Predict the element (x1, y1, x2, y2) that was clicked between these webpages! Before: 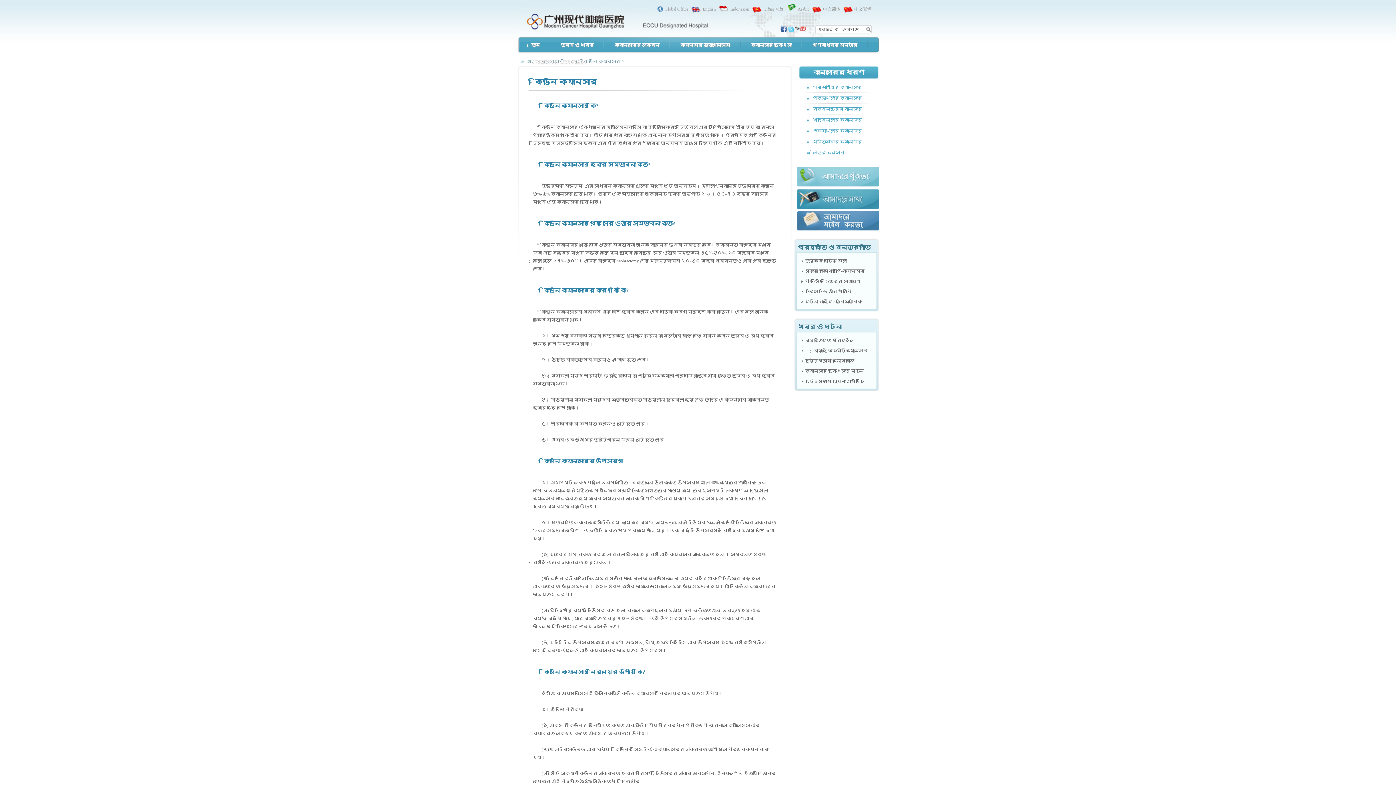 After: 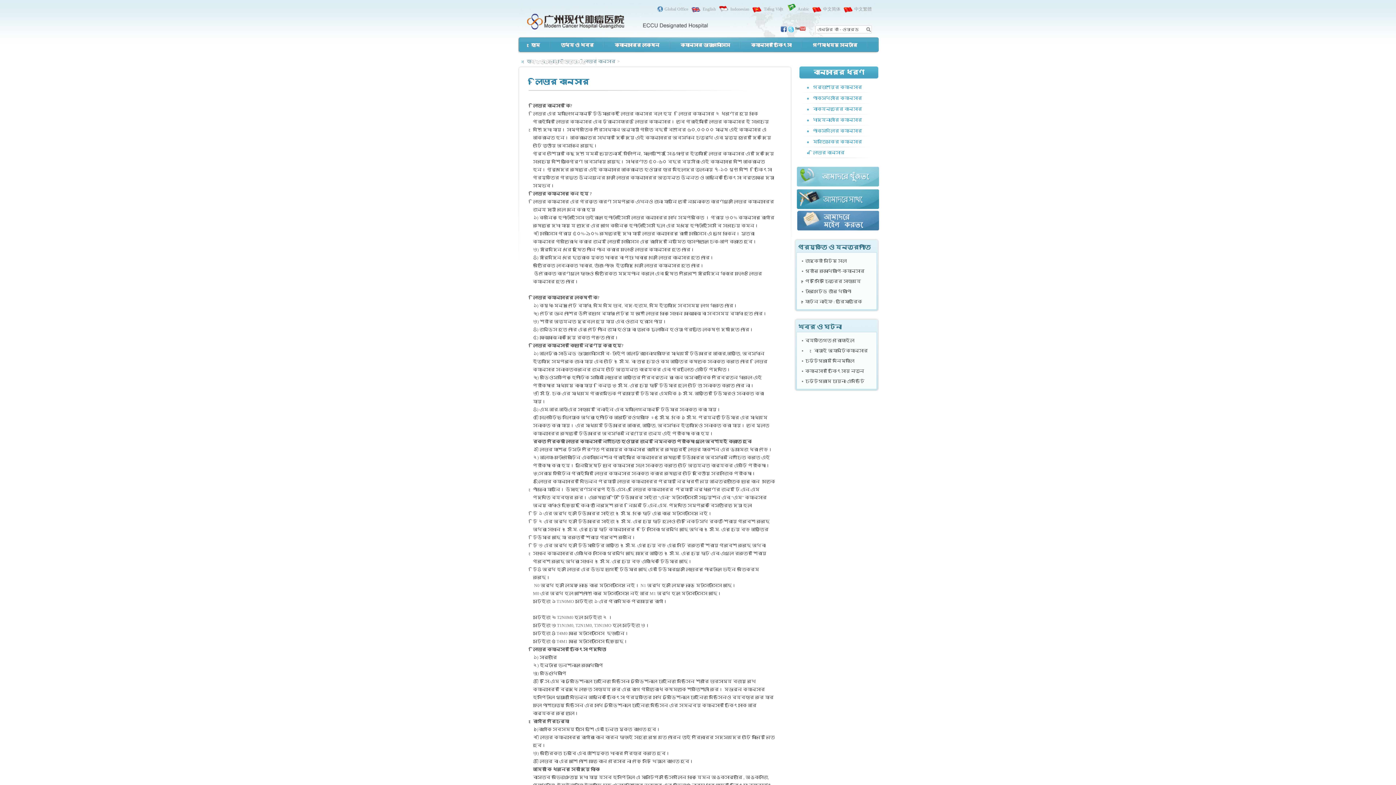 Action: label: লিভার কান্সার bbox: (799, 147, 875, 158)